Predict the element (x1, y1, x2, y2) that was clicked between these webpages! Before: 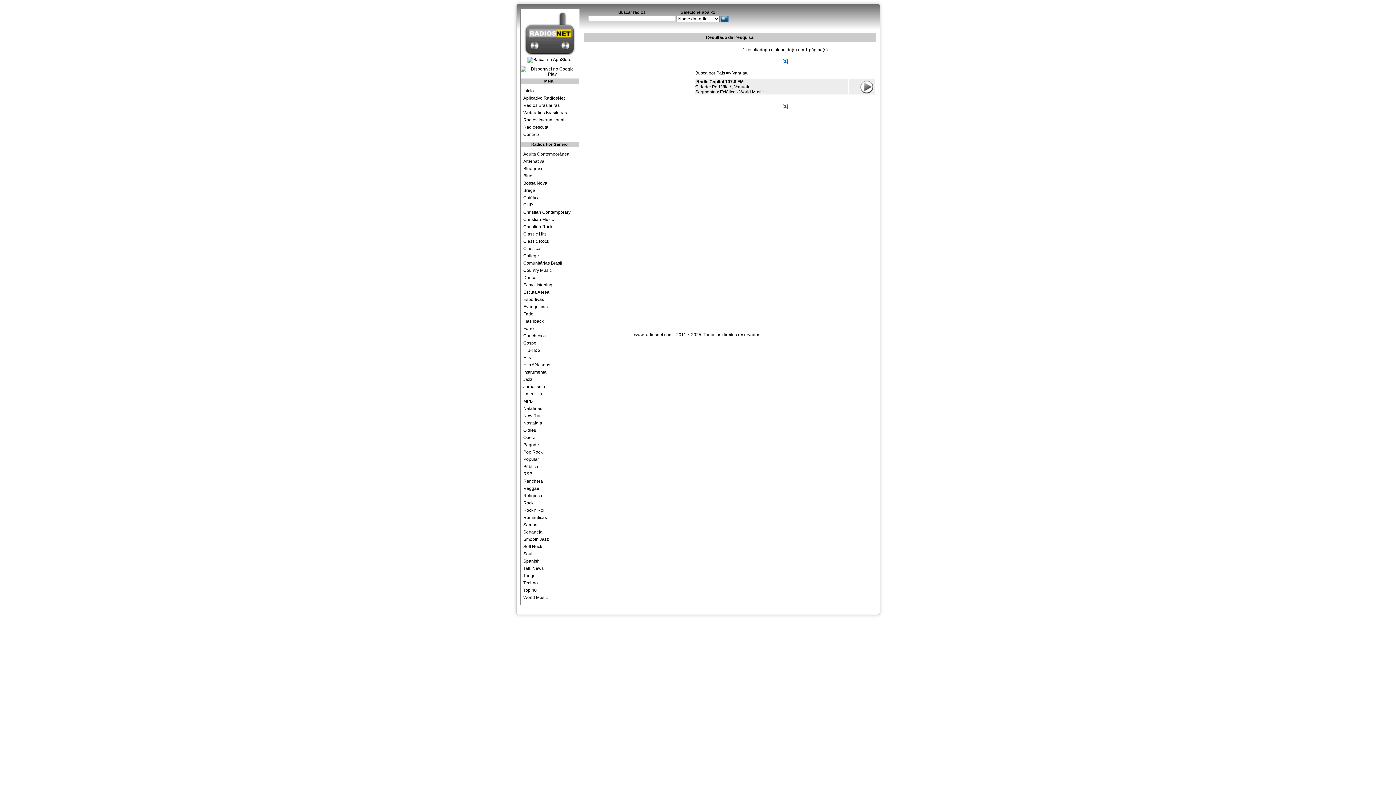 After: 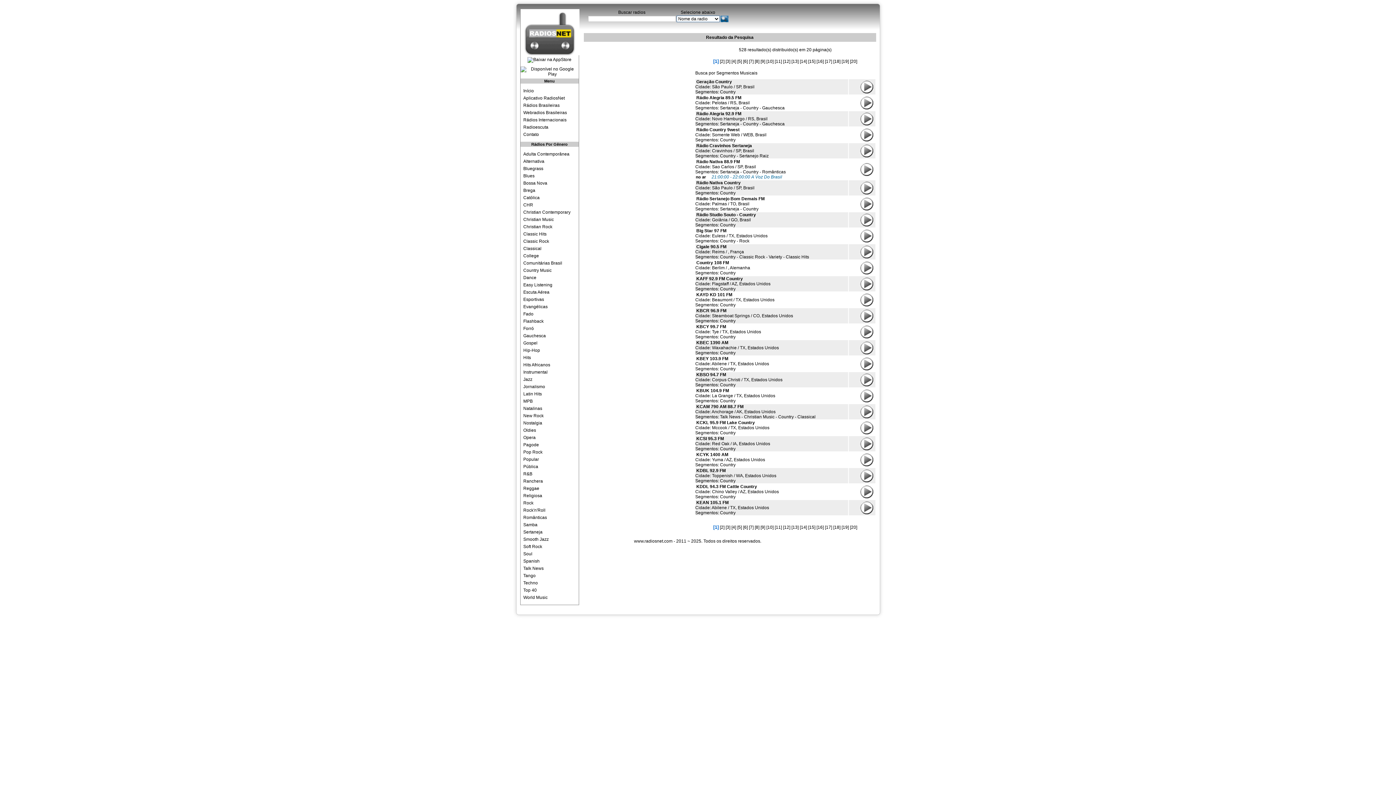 Action: label: Country Music bbox: (520, 267, 578, 273)